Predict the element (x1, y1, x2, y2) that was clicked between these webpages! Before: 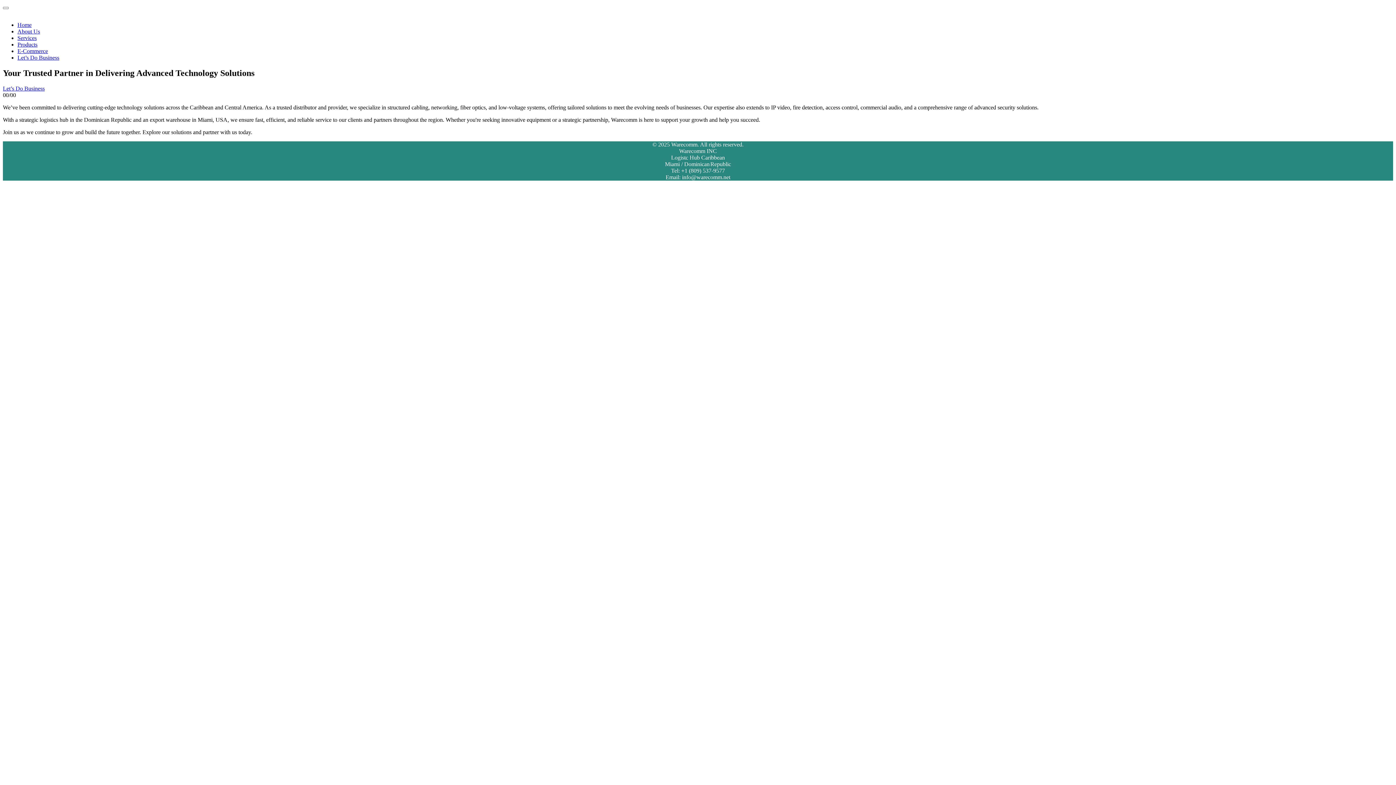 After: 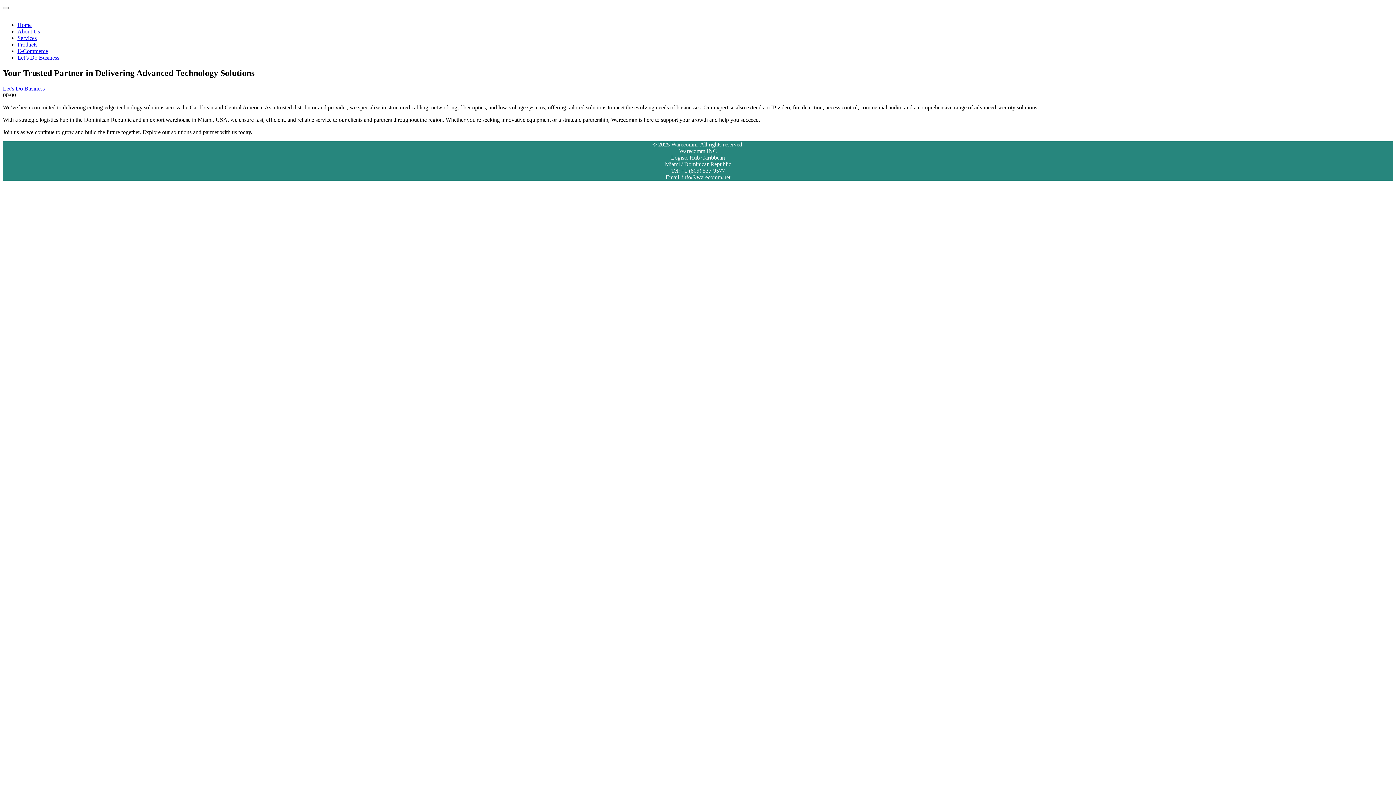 Action: label: Let’s Do Business bbox: (17, 54, 59, 60)